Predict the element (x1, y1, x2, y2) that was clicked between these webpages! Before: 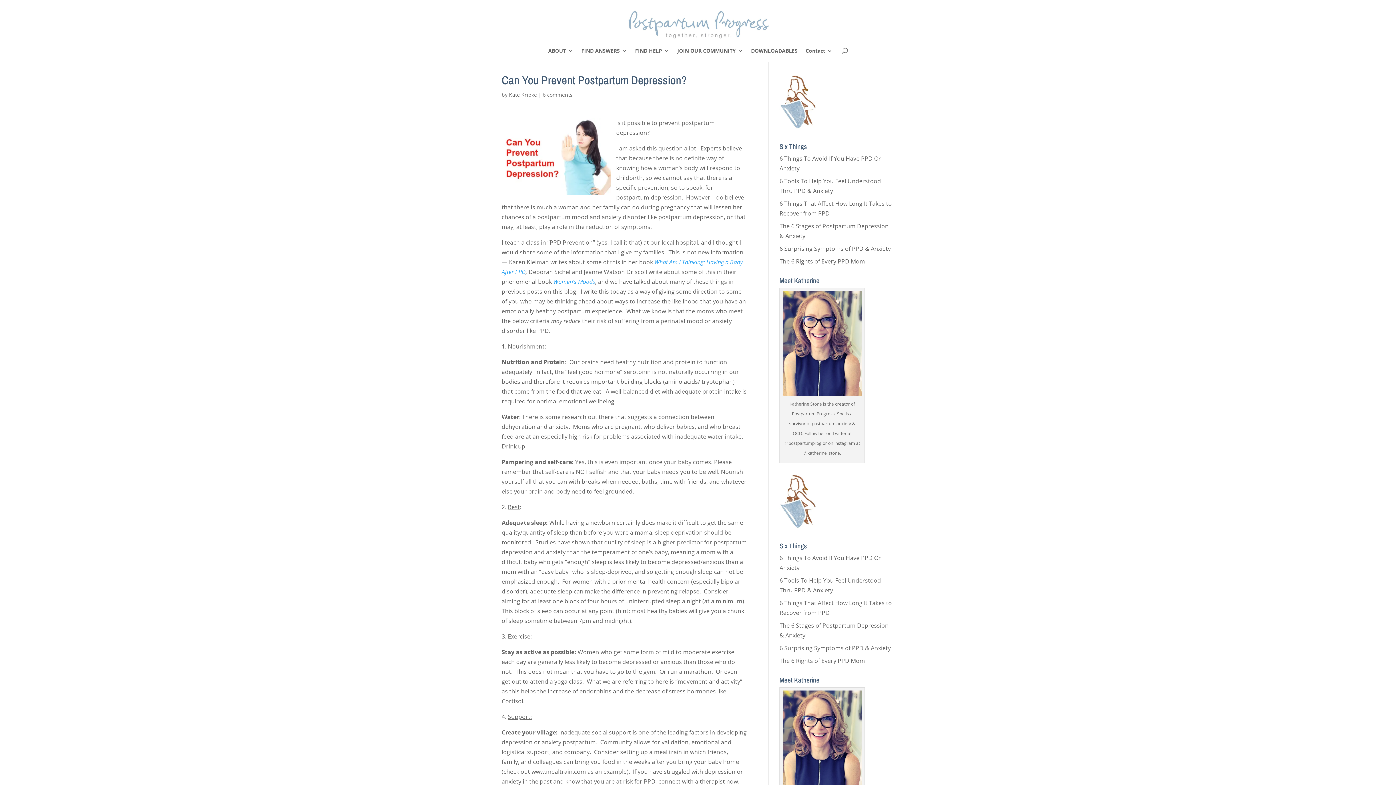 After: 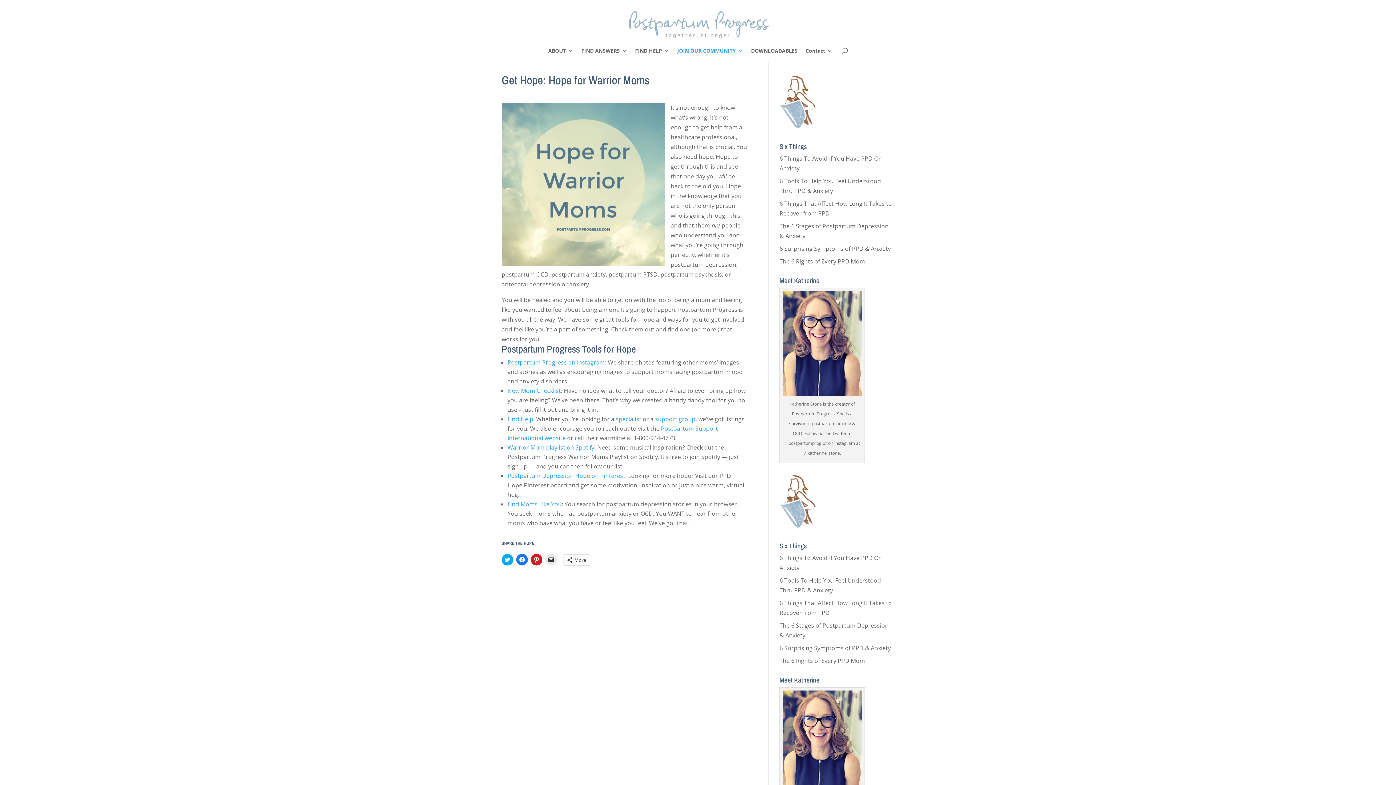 Action: label: JOIN OUR COMMUNITY bbox: (677, 48, 743, 61)